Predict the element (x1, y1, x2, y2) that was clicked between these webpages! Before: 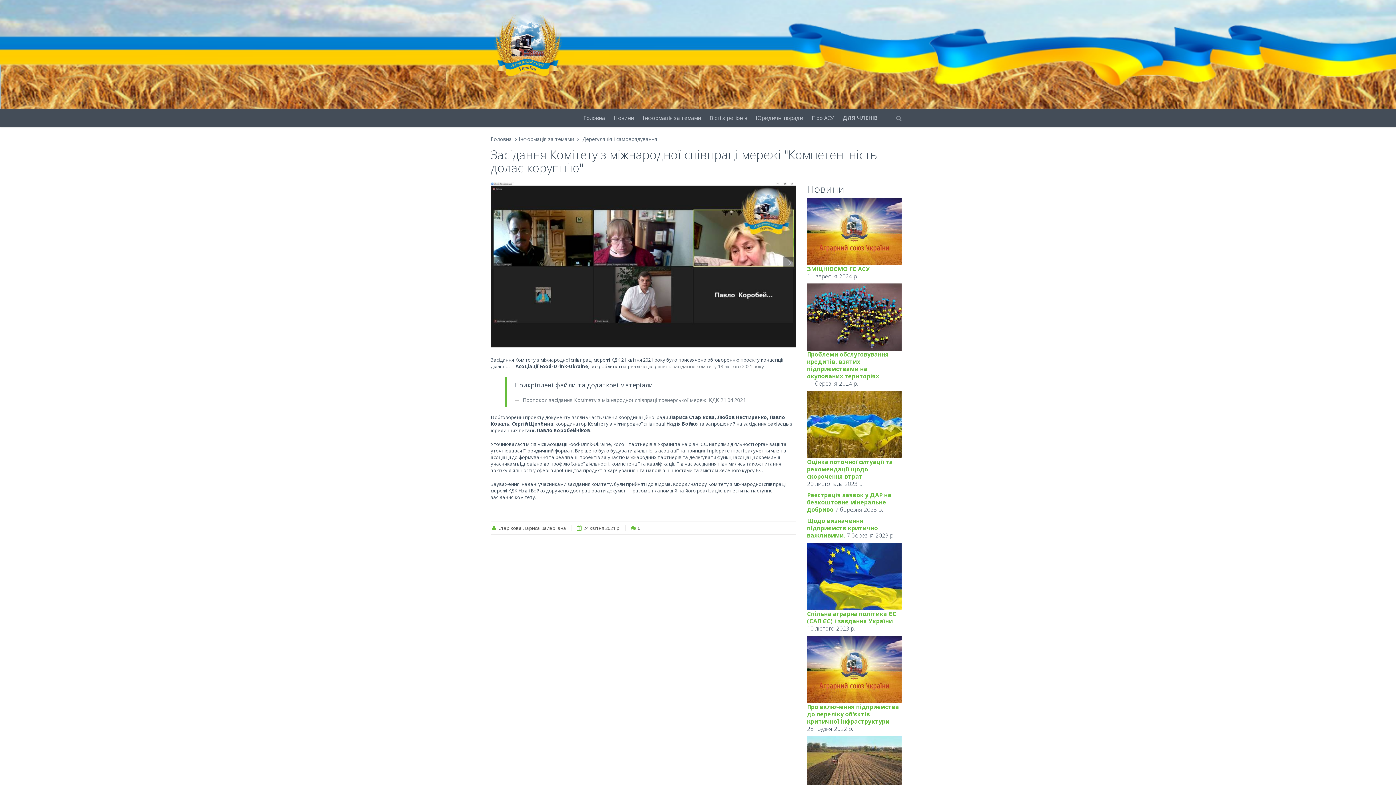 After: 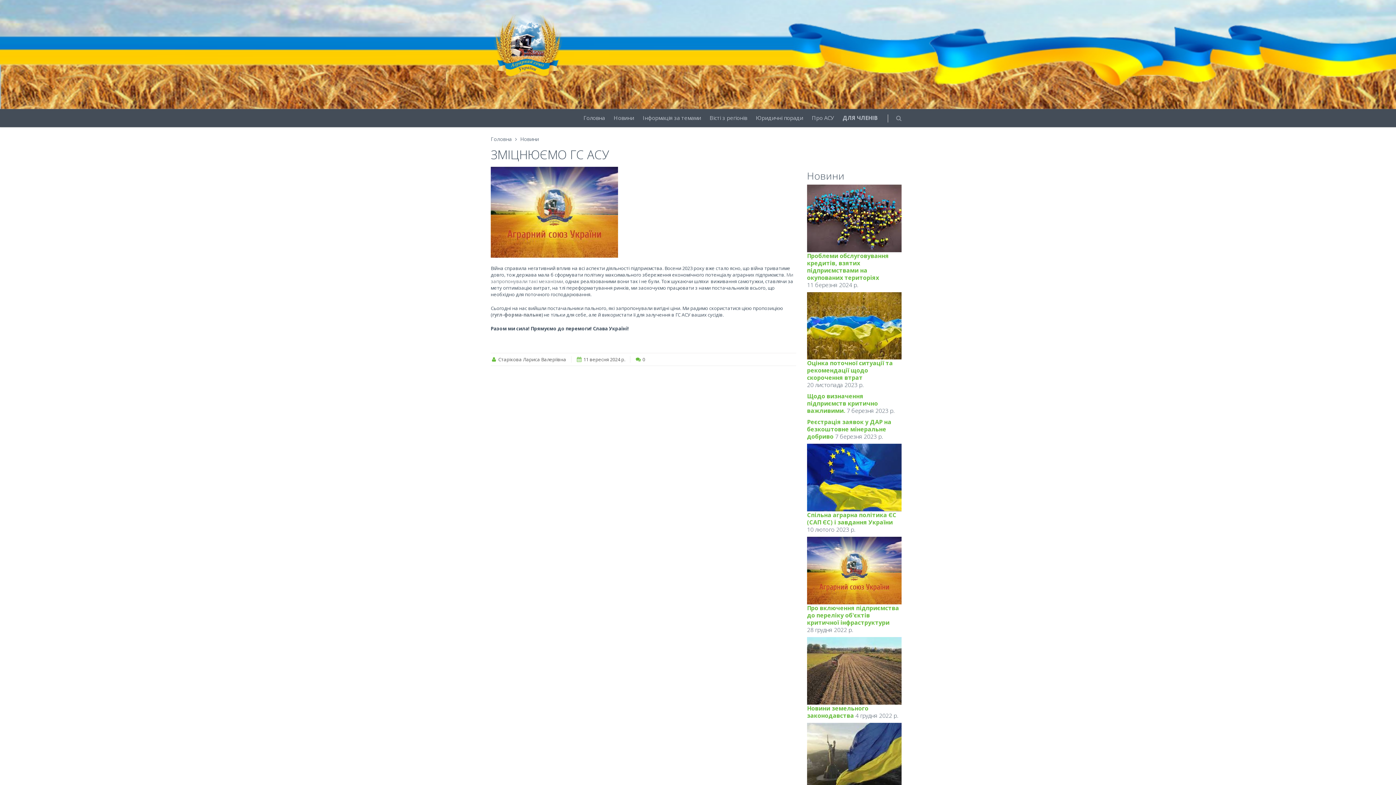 Action: bbox: (807, 264, 870, 272) label: ЗМІЦНЮЄМО ГС АСУ